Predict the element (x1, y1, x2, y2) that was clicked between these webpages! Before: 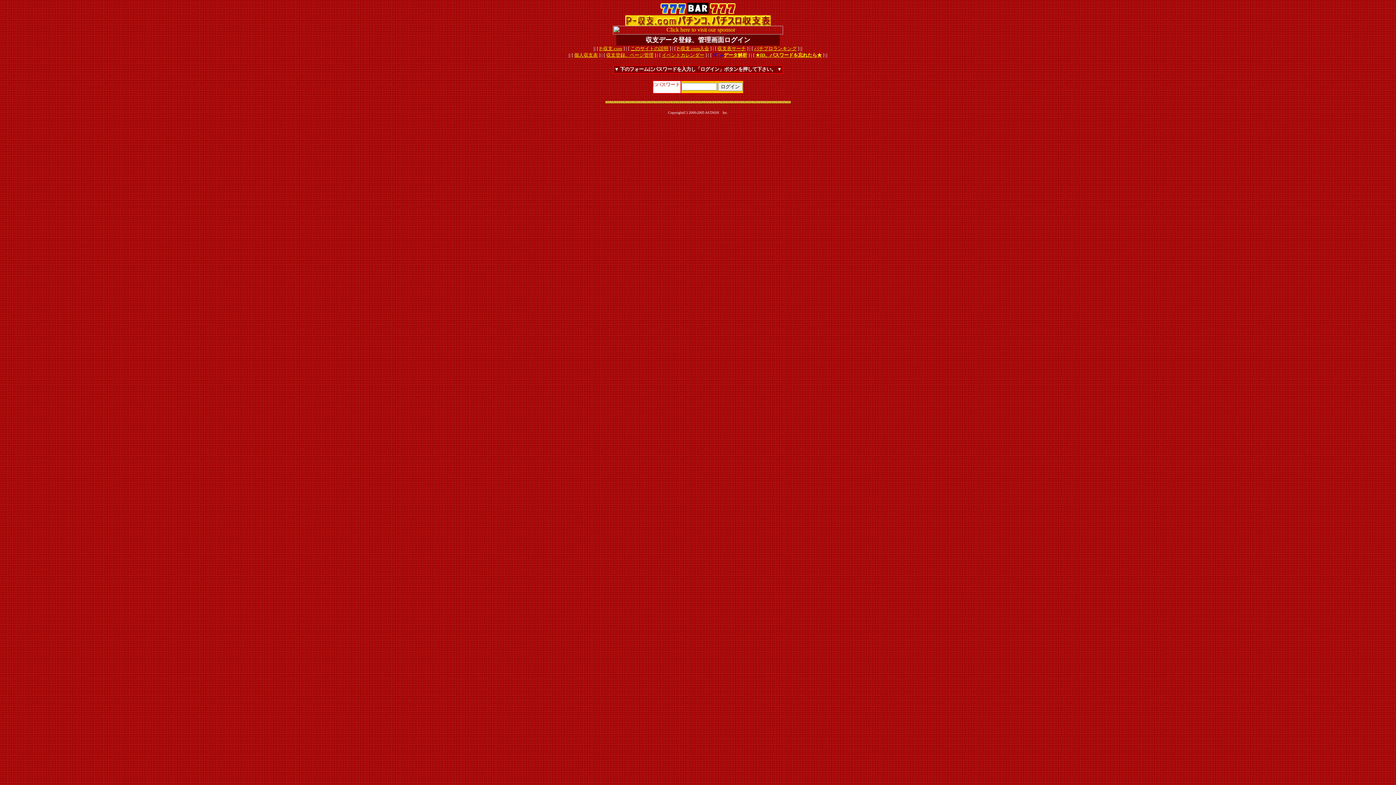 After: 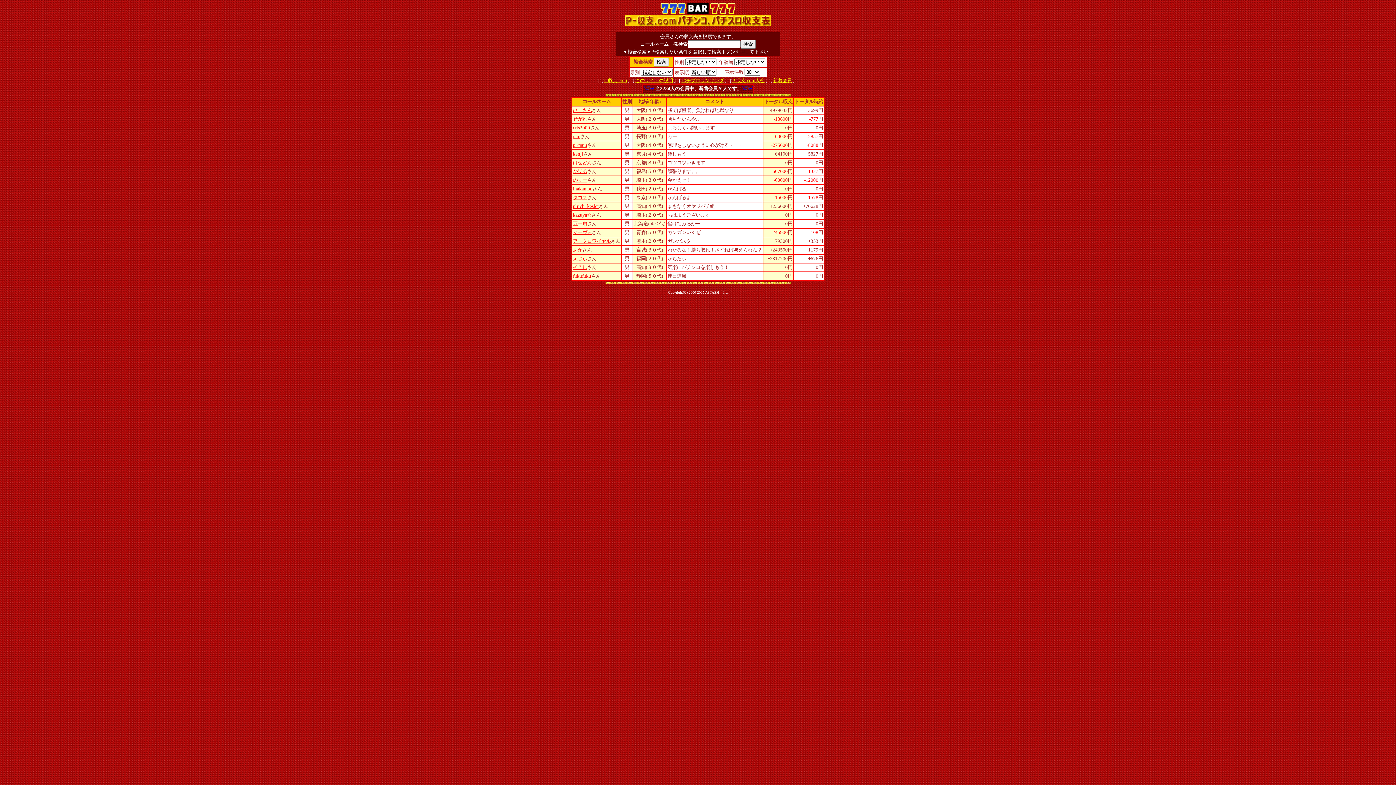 Action: label: 収支表サーチ bbox: (717, 45, 746, 51)